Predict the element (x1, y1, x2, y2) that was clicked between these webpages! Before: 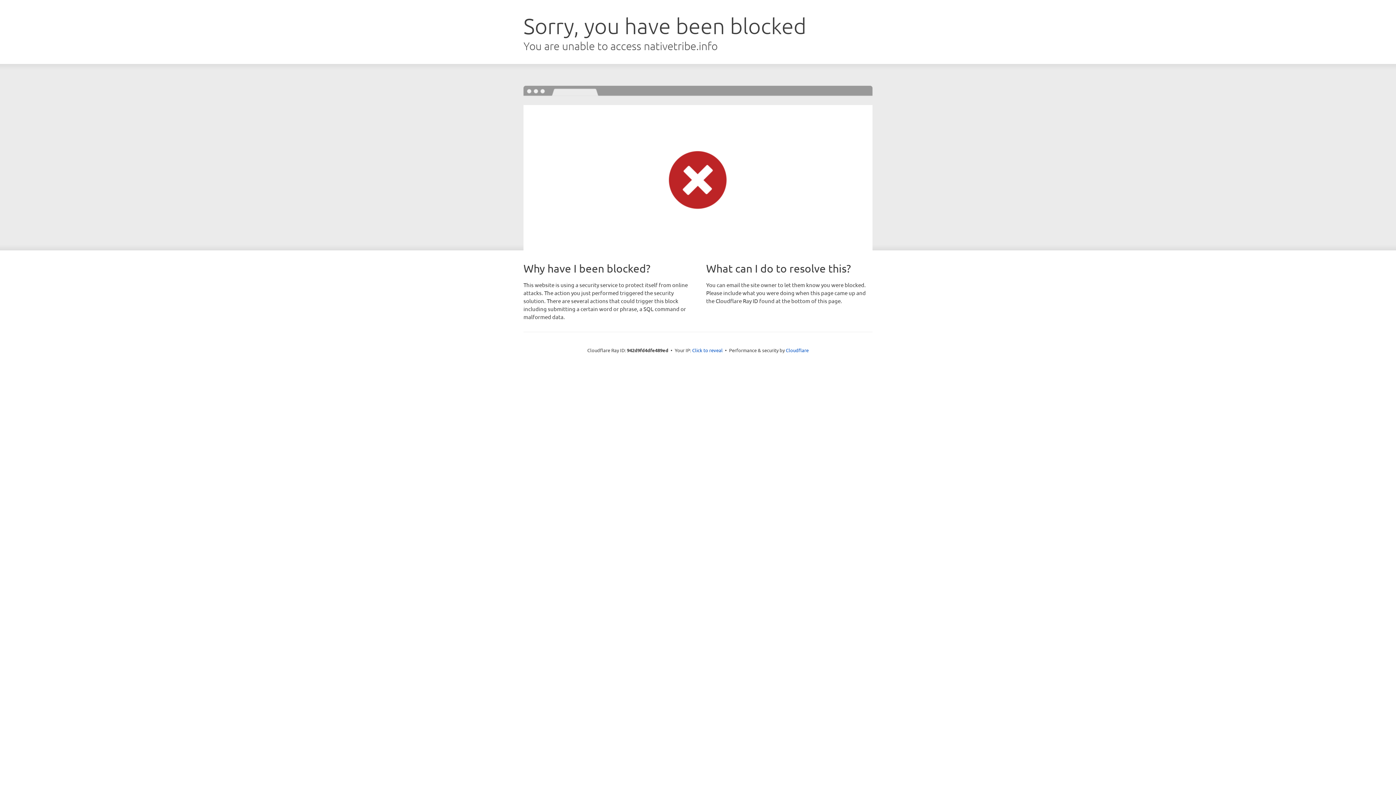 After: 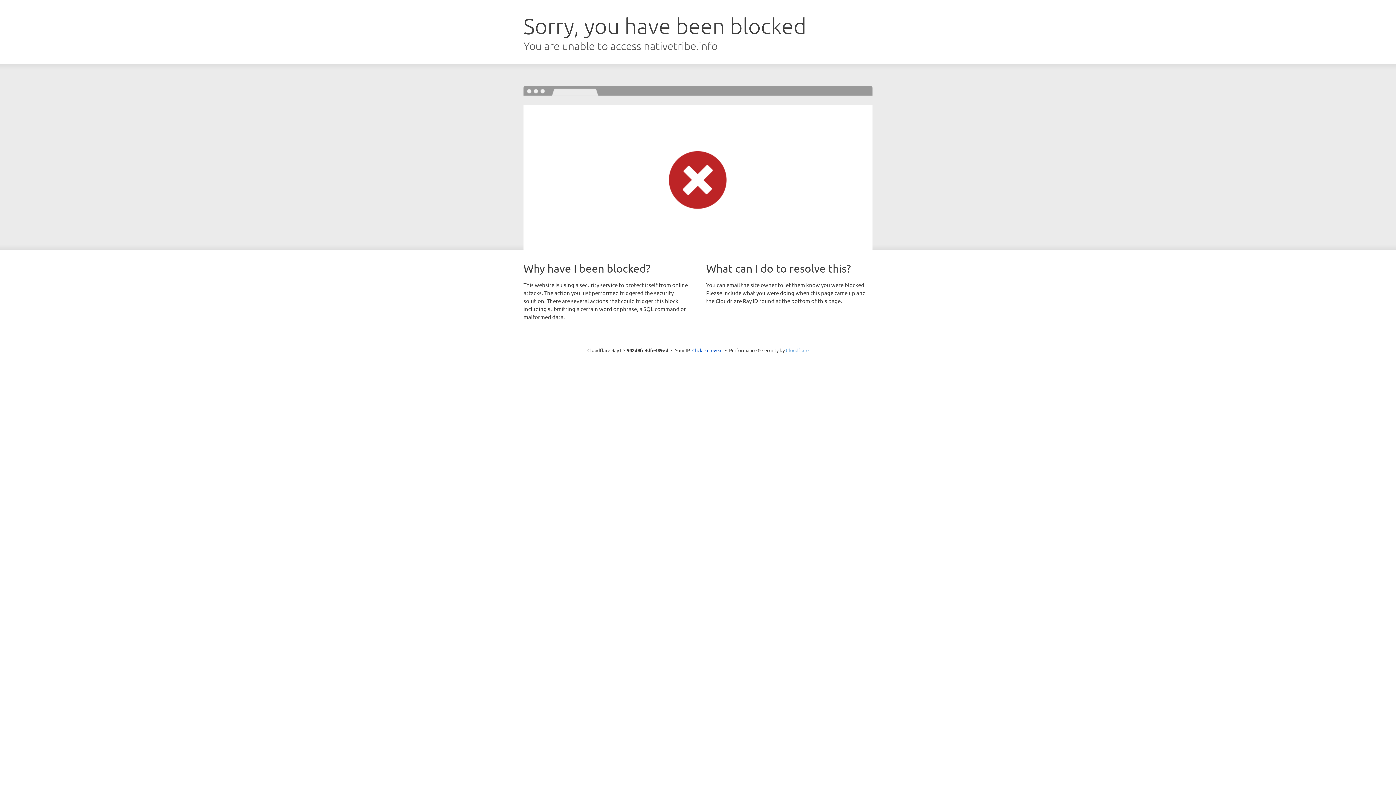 Action: bbox: (786, 347, 808, 353) label: Cloudflare